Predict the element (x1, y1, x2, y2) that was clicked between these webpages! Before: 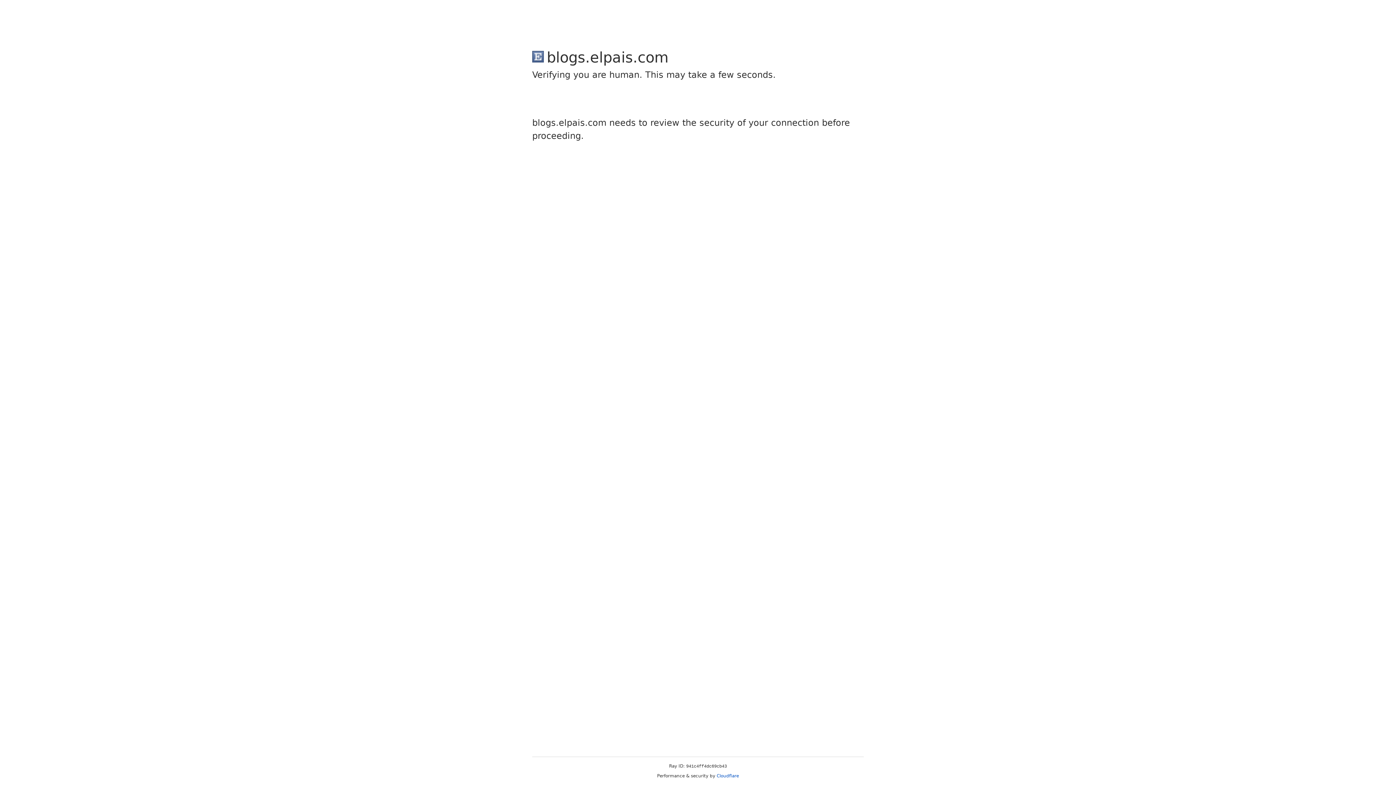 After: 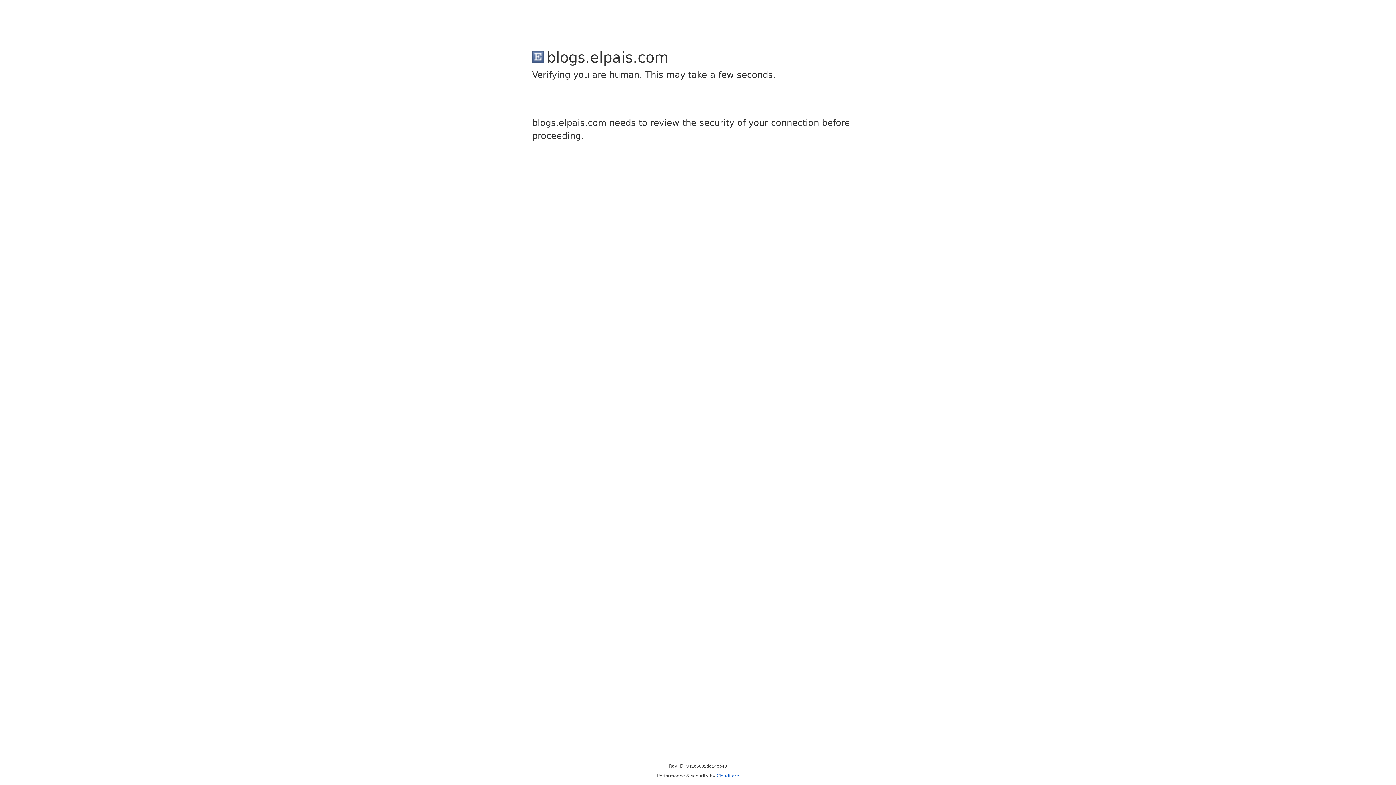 Action: bbox: (716, 773, 739, 778) label: Cloudflare